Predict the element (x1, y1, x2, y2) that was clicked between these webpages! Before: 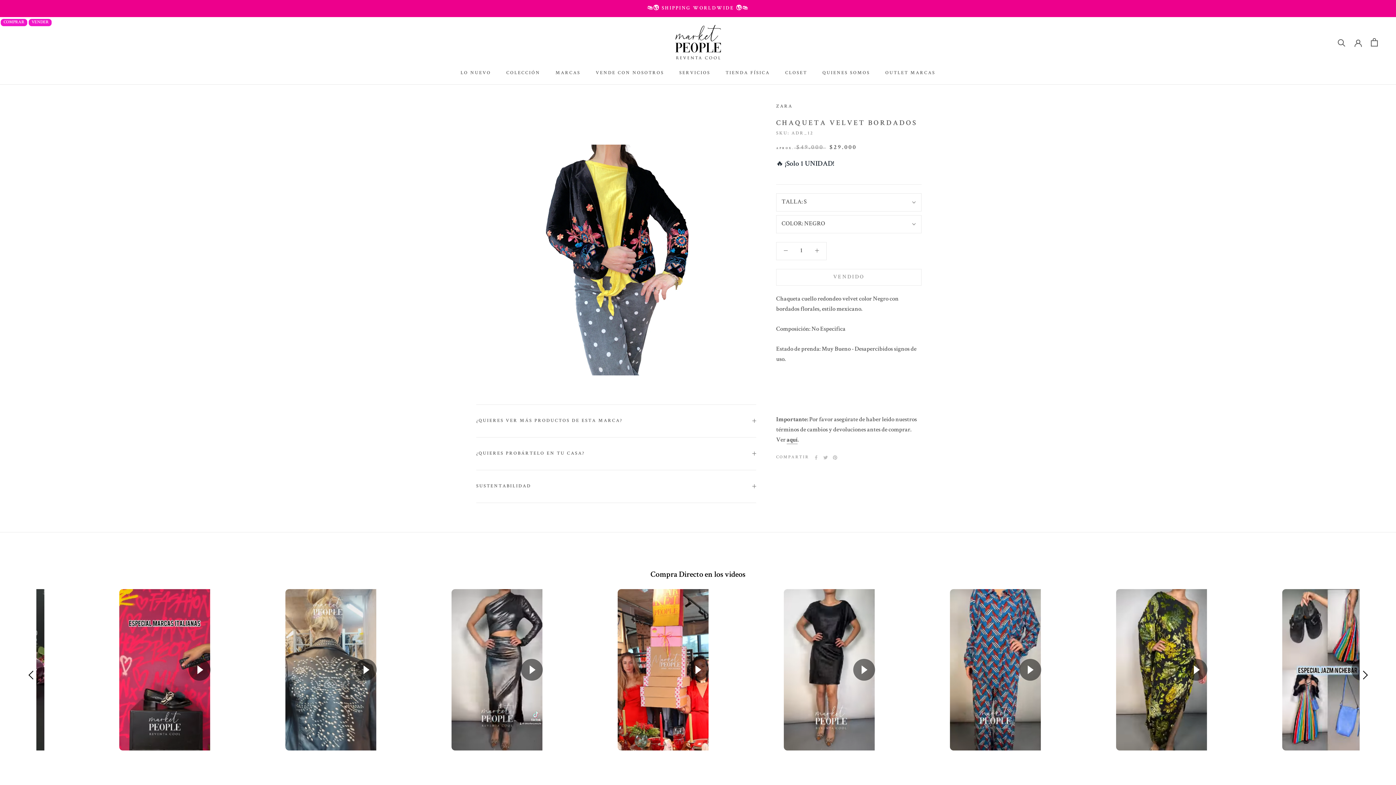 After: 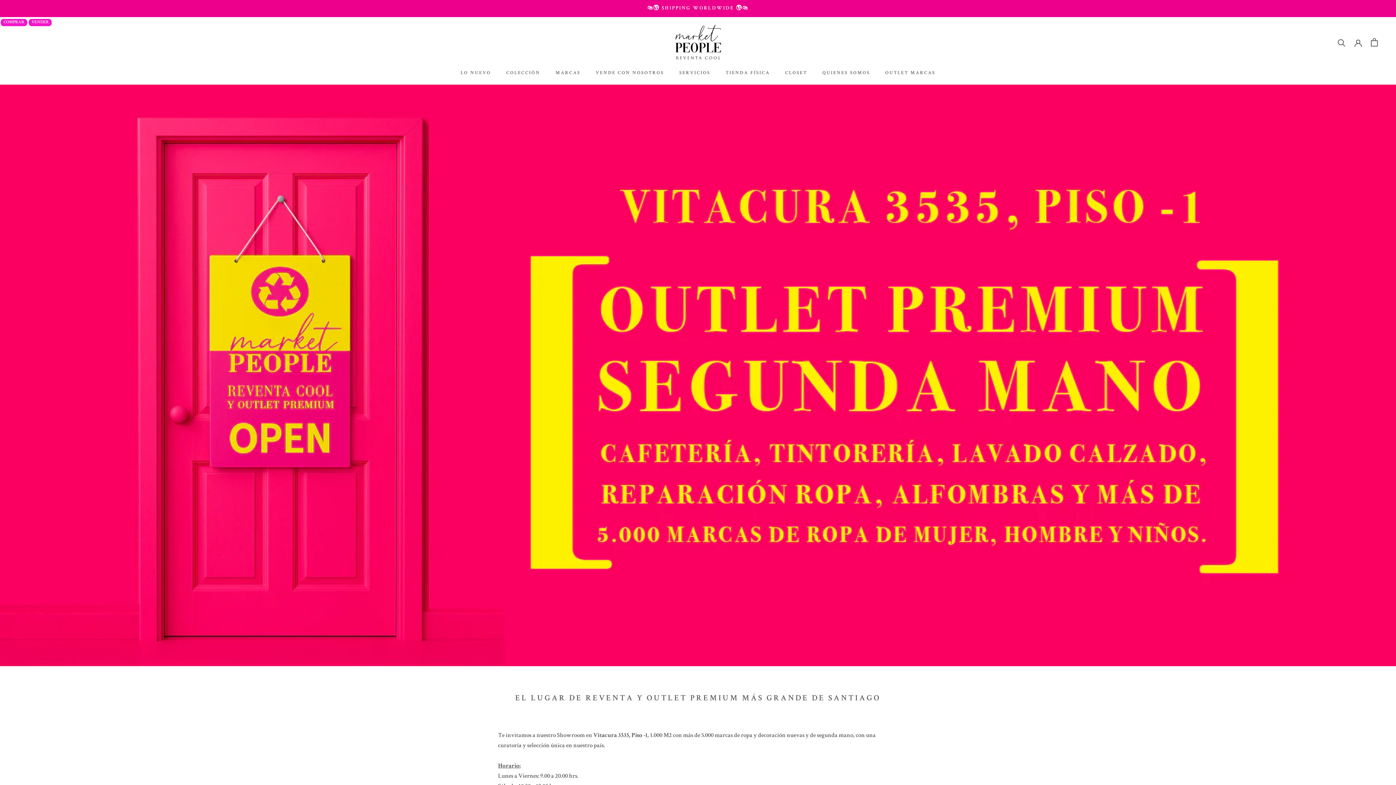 Action: label: TIENDA FÍSICA
TIENDA FÍSICA bbox: (725, 70, 770, 75)